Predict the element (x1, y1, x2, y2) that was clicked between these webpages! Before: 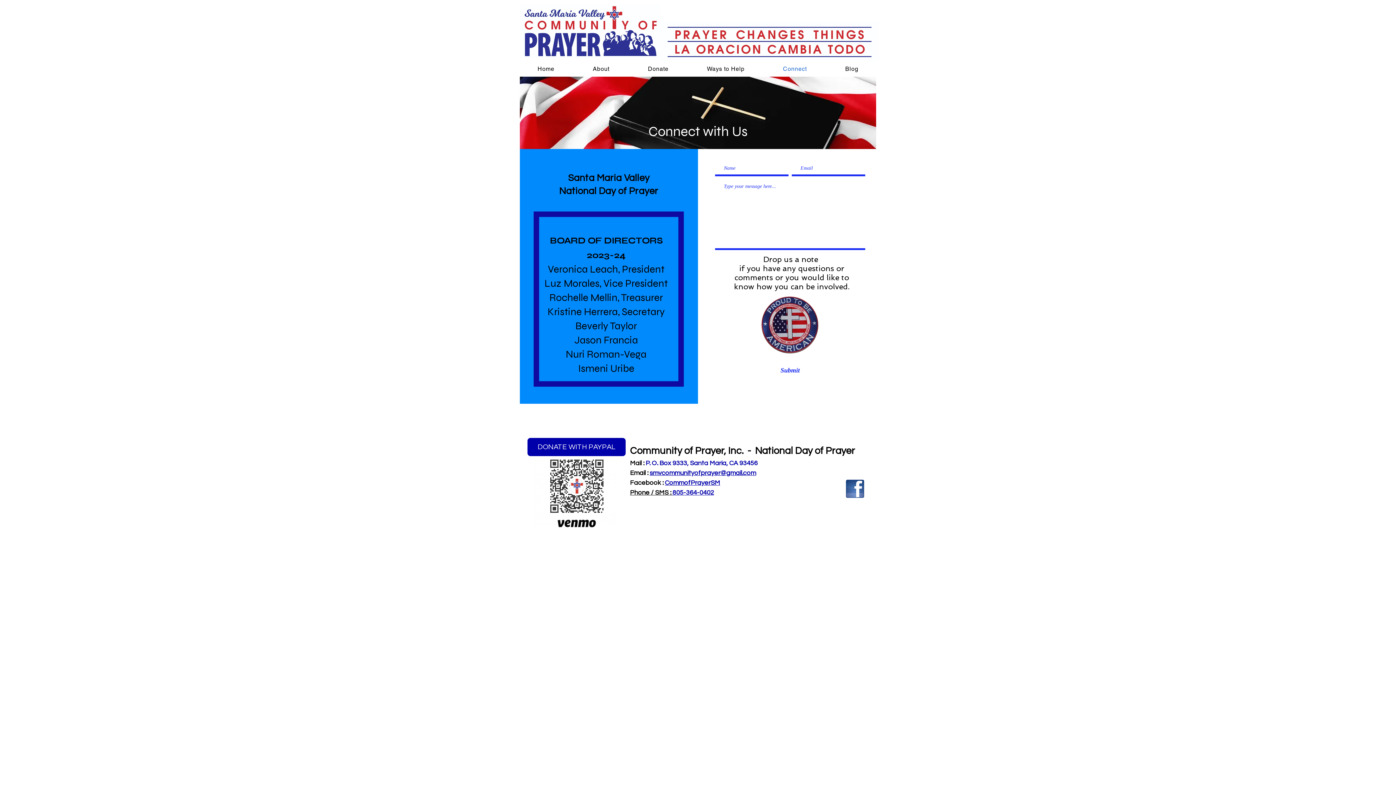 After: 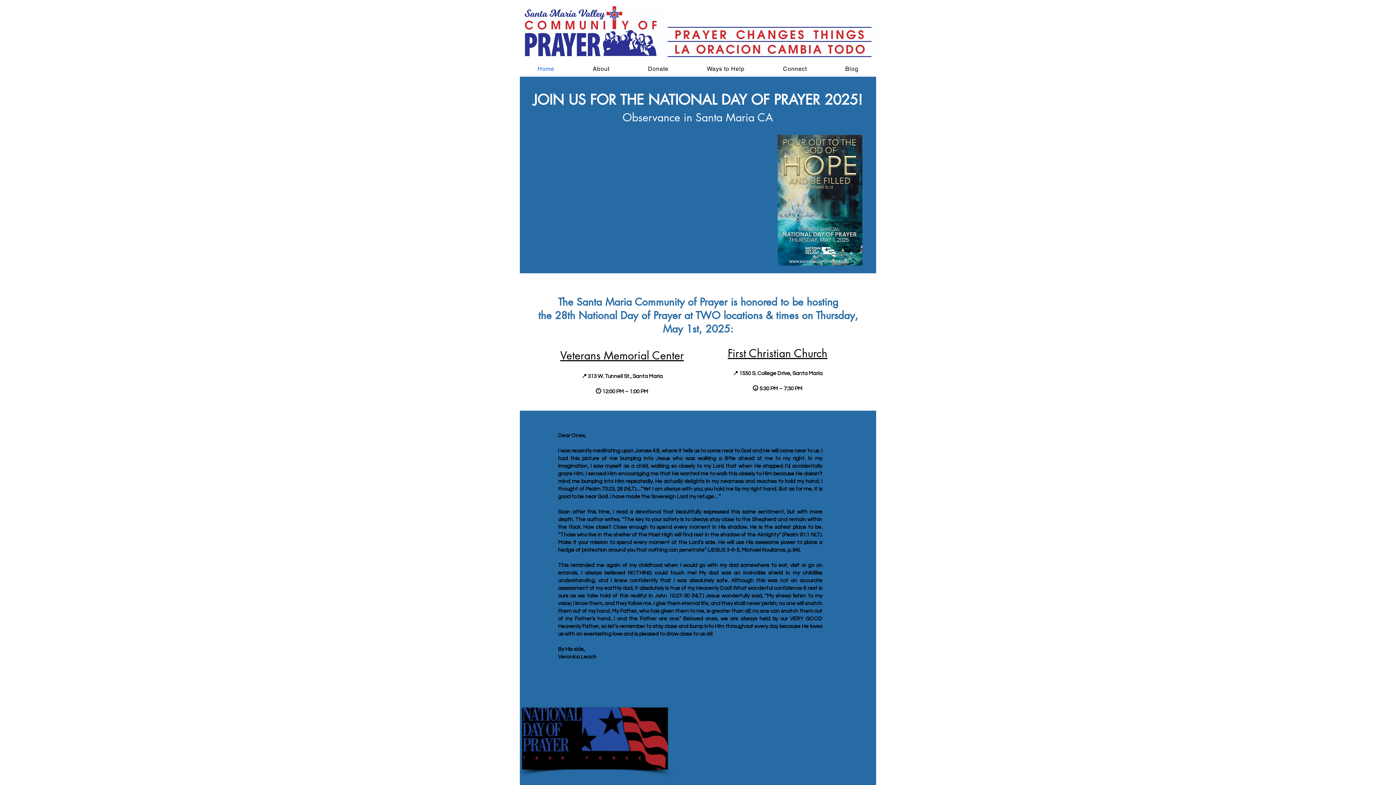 Action: label: Home bbox: (520, 61, 572, 76)